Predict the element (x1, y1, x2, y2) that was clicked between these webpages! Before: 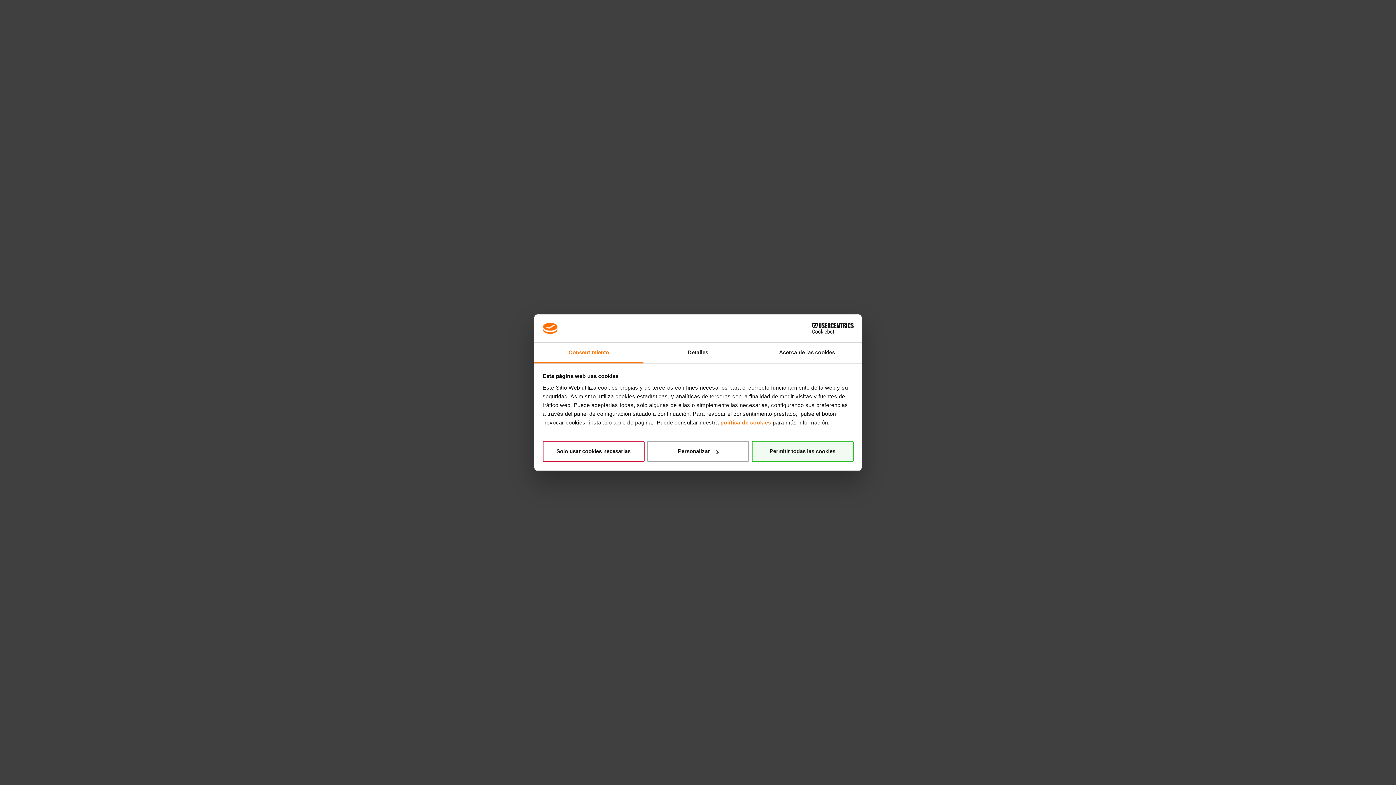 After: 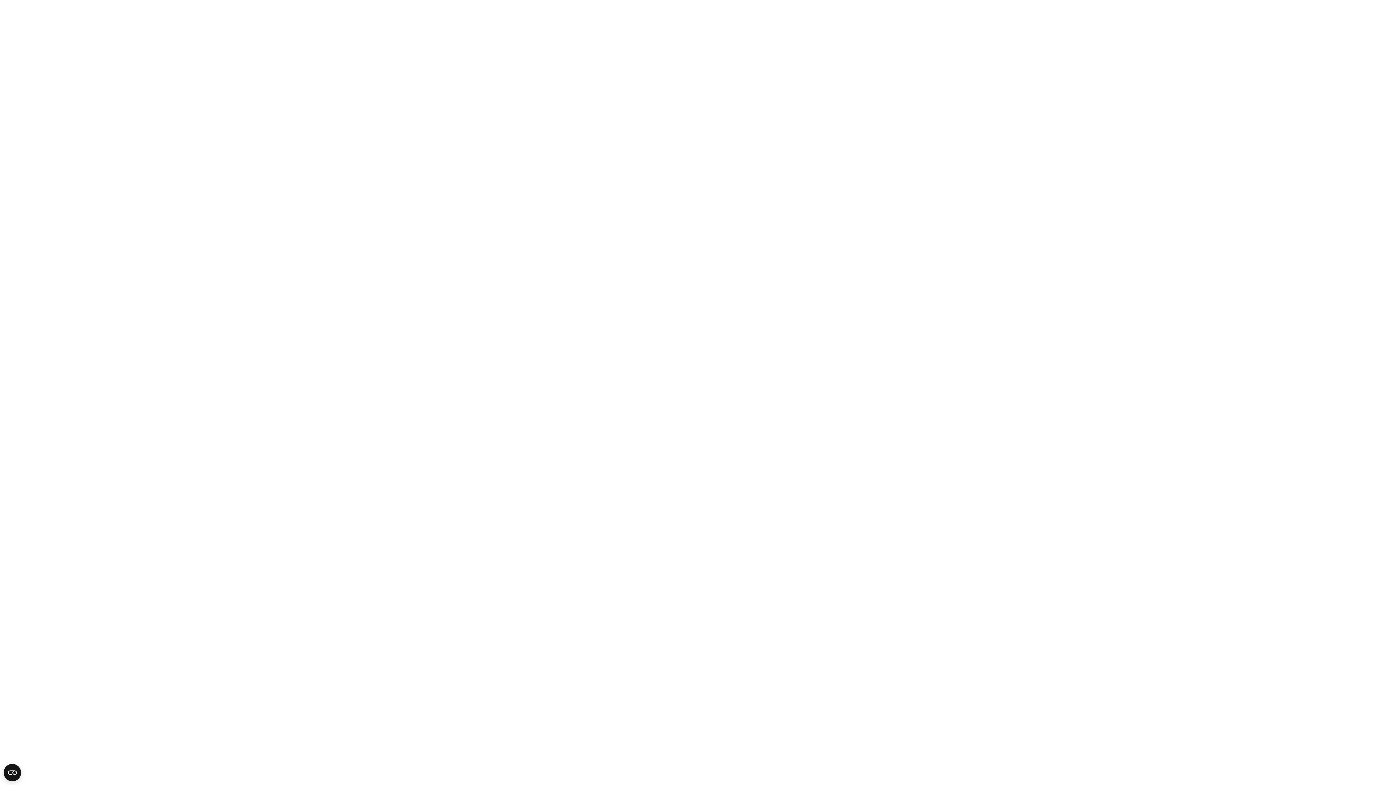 Action: bbox: (751, 441, 853, 462) label: Permitir todas las cookies